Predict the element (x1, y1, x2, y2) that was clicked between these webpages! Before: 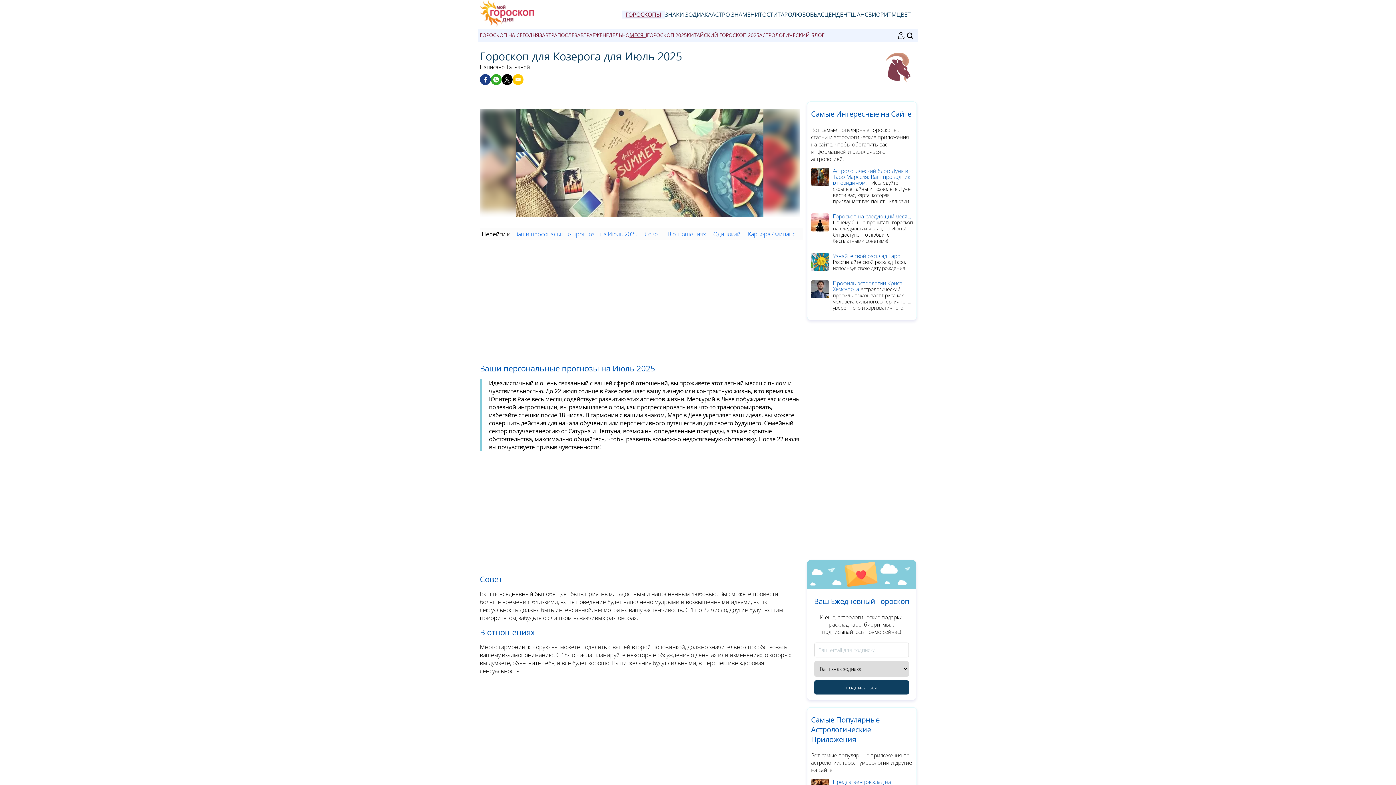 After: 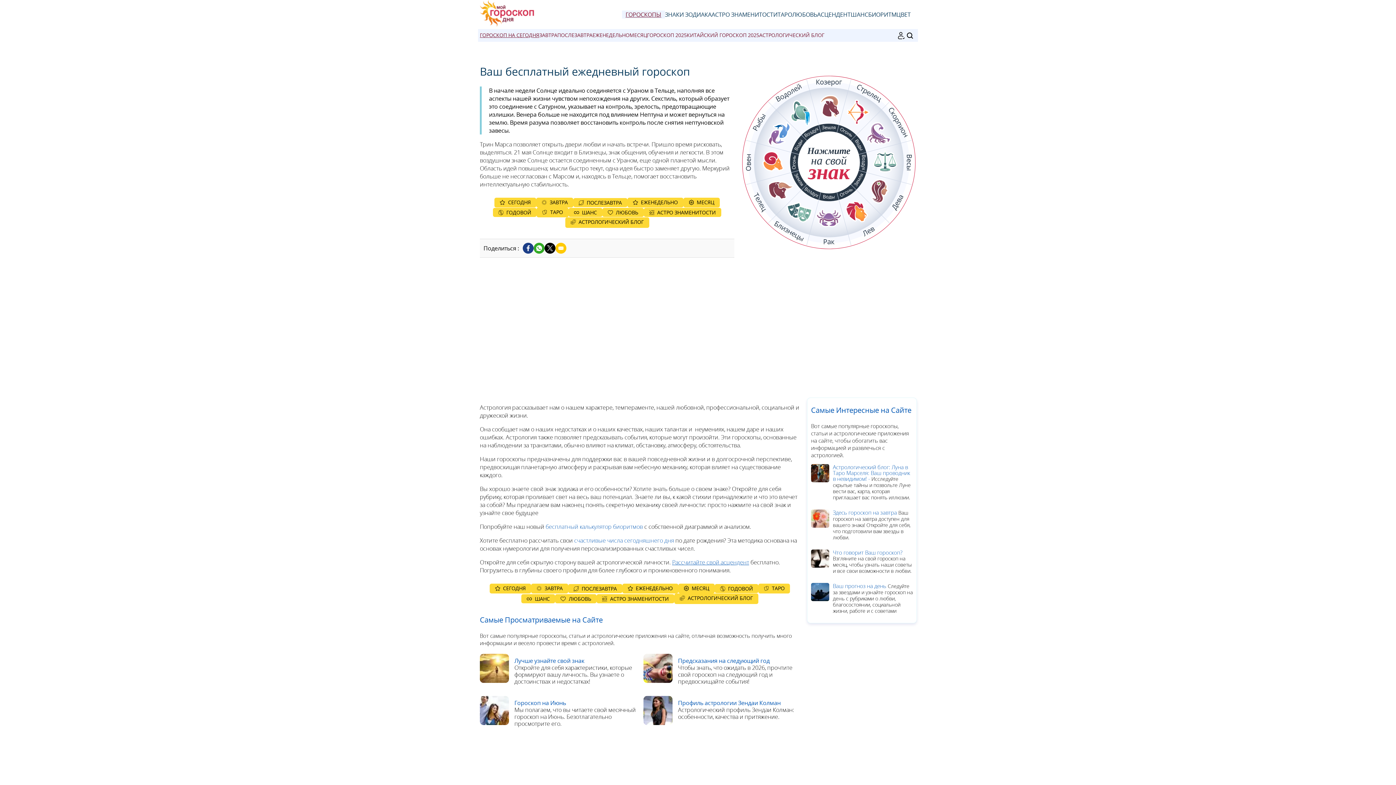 Action: bbox: (480, 0, 534, 29)